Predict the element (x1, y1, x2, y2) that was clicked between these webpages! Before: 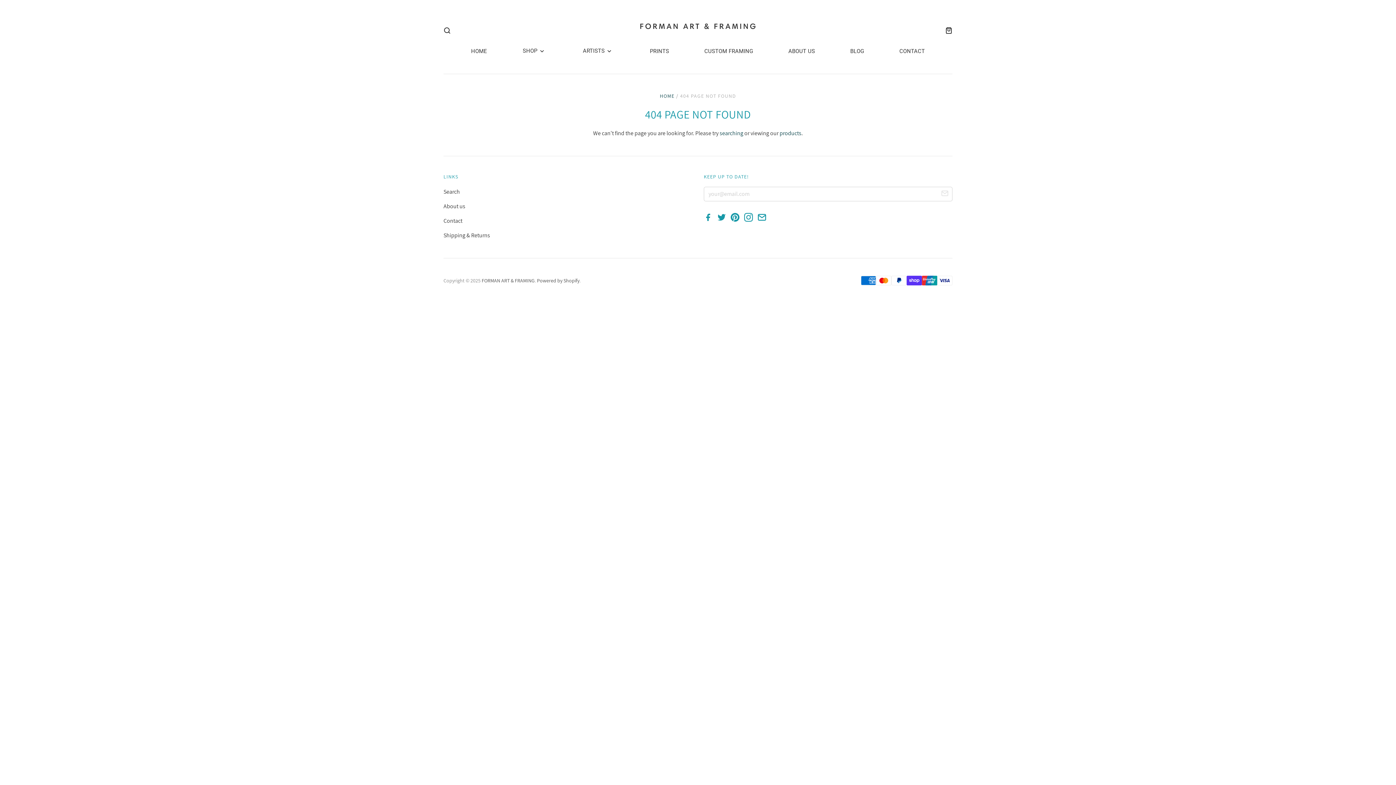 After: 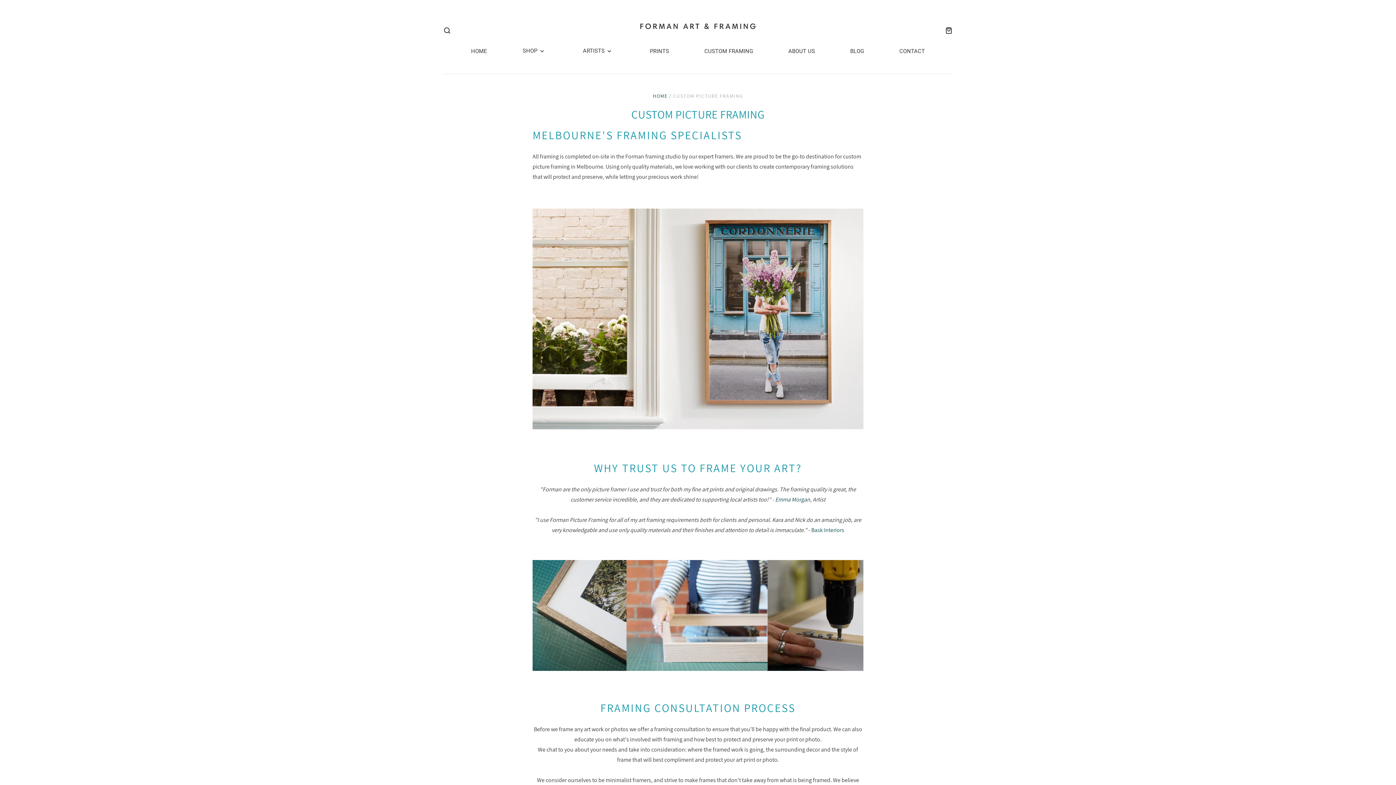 Action: label: CUSTOM FRAMING bbox: (696, 46, 753, 56)